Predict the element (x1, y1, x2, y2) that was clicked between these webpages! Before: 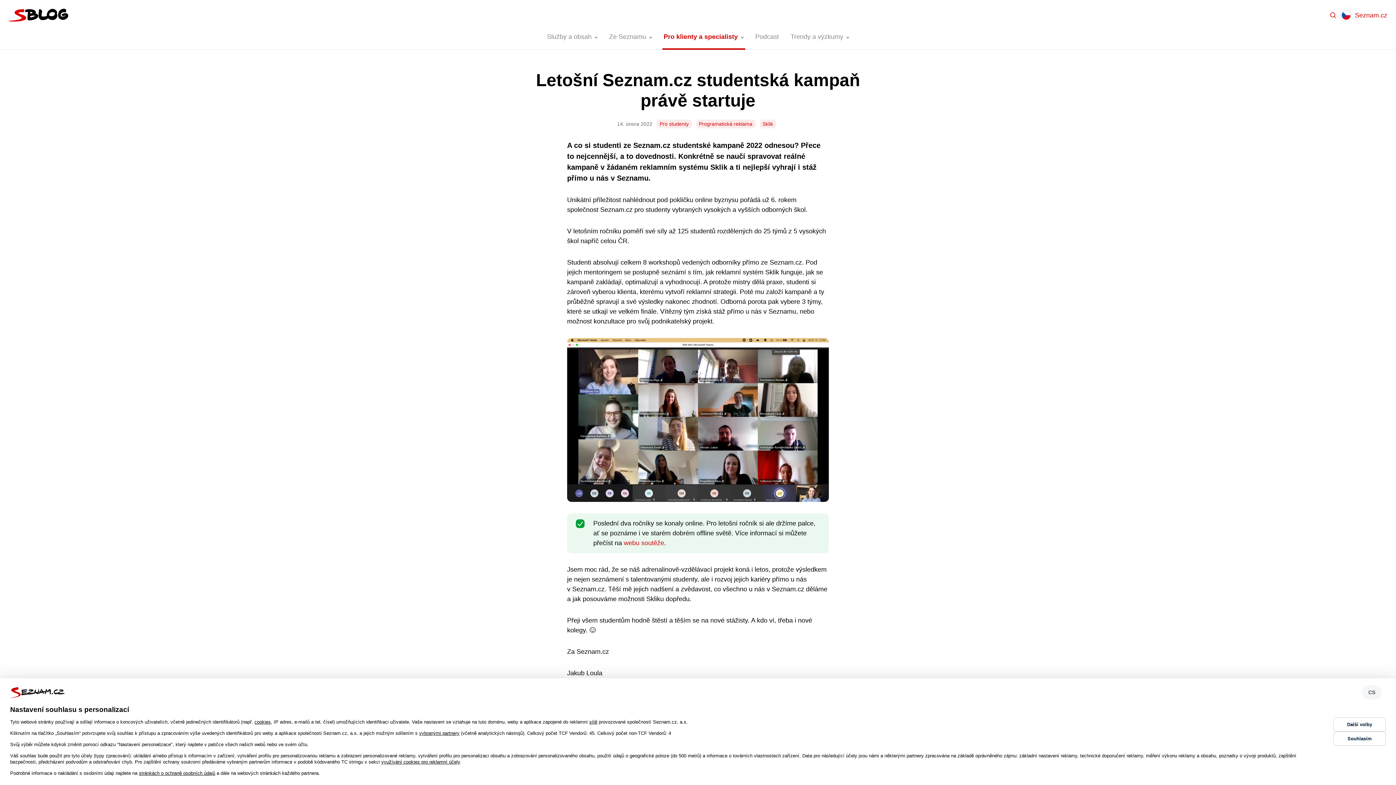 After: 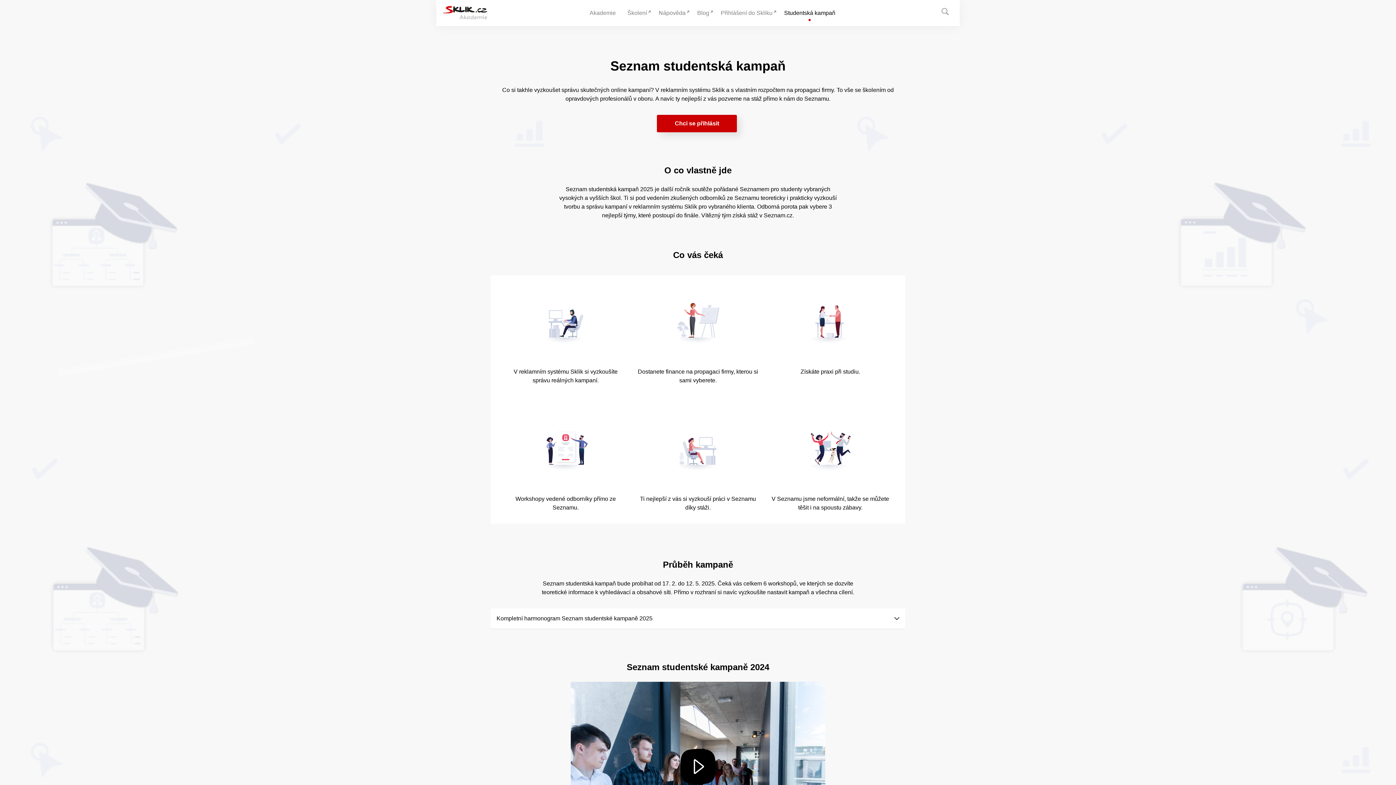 Action: label: webu soutěže bbox: (624, 539, 664, 546)